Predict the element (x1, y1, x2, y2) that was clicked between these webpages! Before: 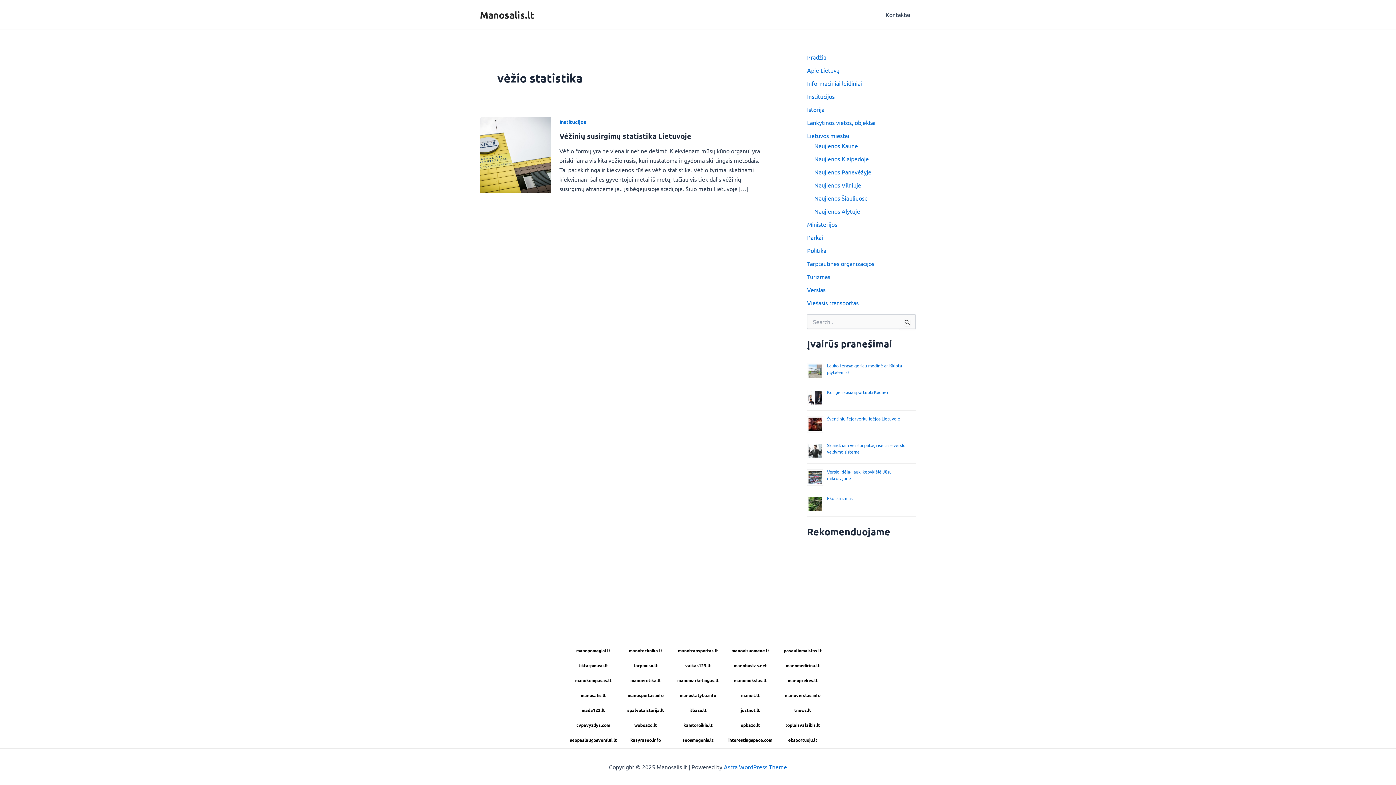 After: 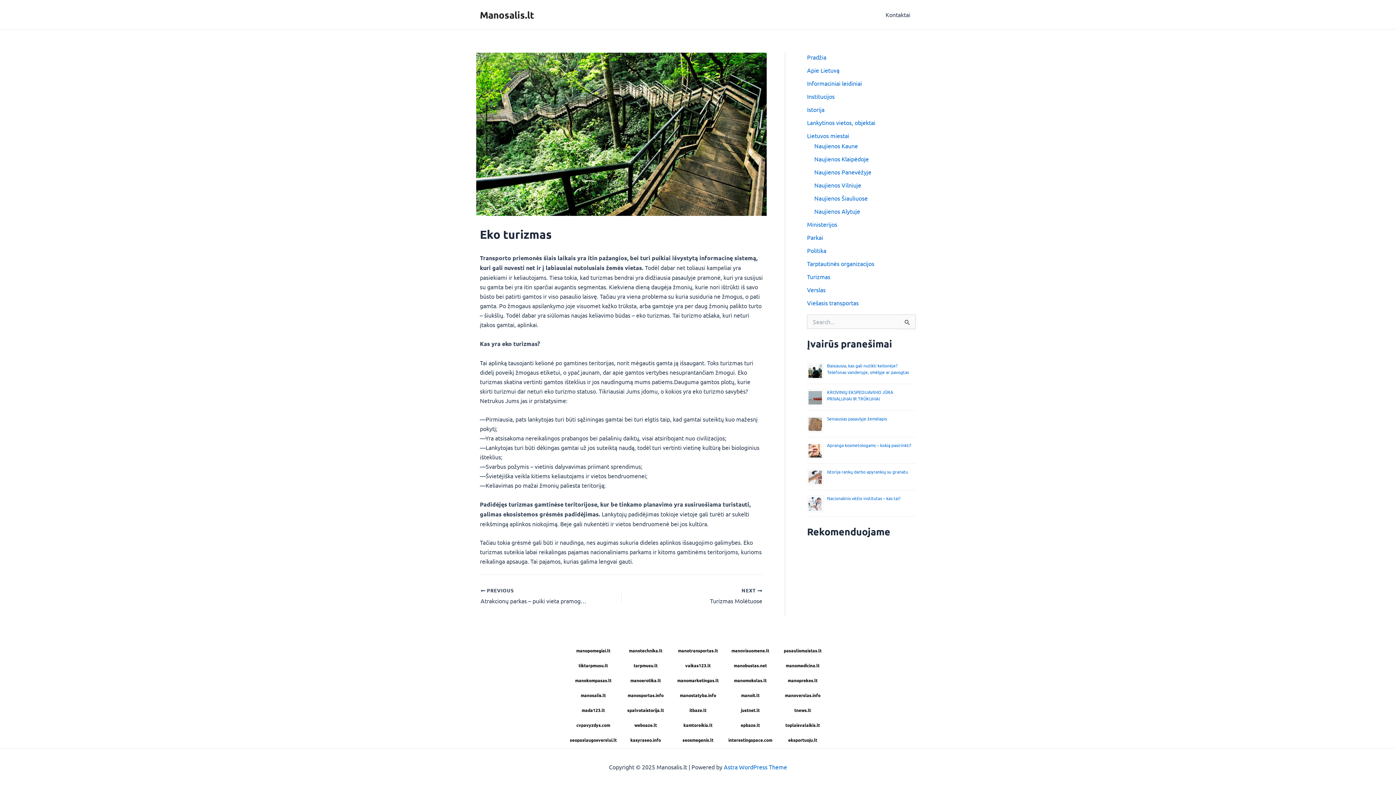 Action: label: Eko turizmas bbox: (827, 495, 852, 501)